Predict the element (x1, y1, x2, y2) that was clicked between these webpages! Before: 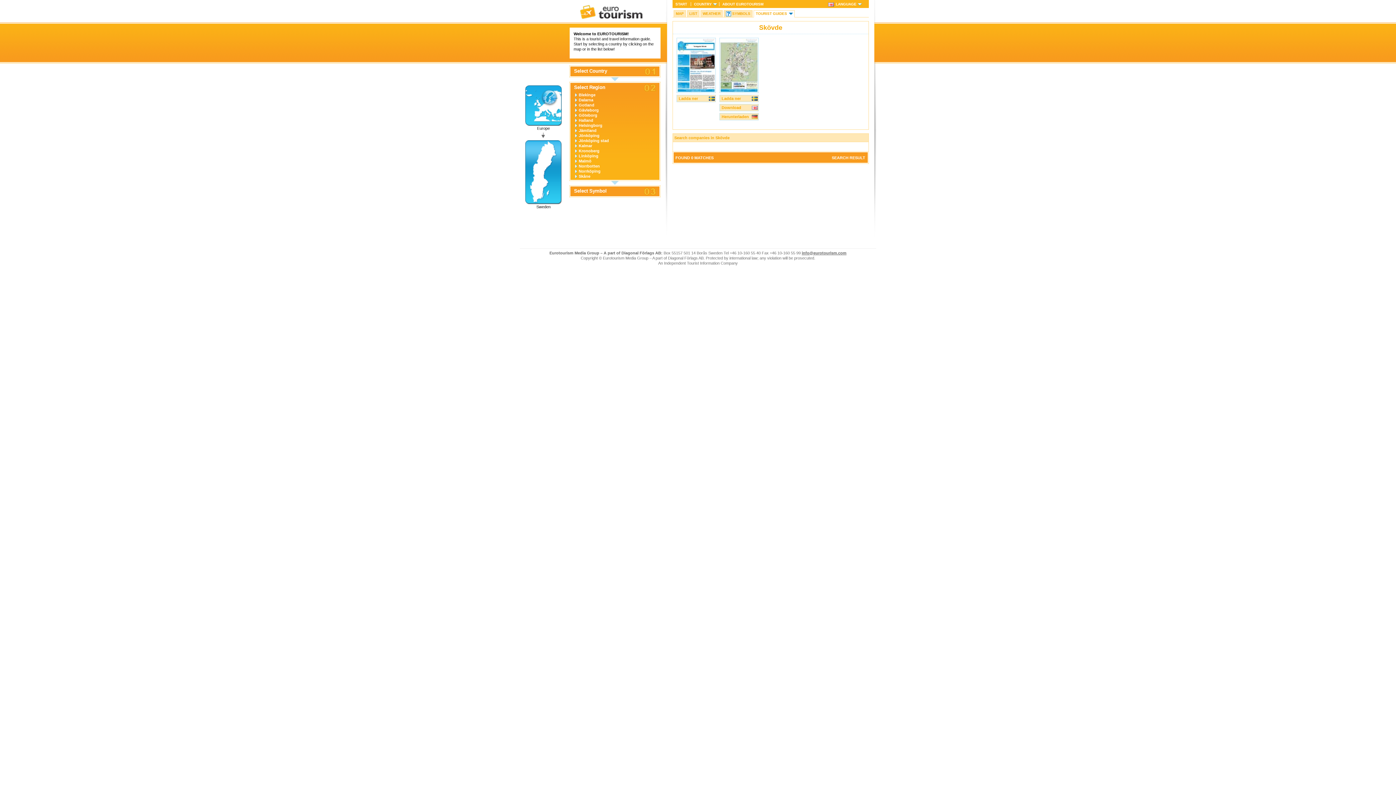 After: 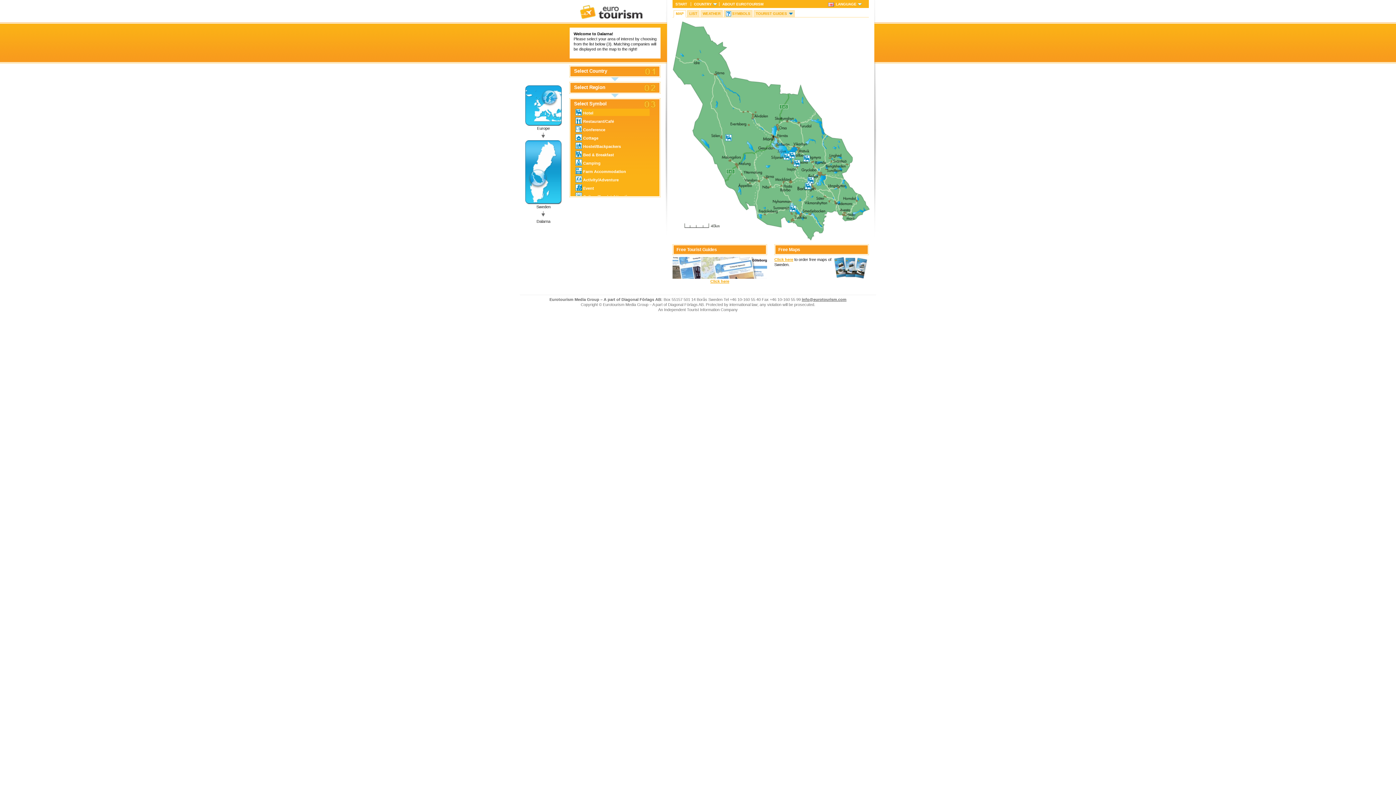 Action: bbox: (578, 97, 593, 102) label: Dalarna